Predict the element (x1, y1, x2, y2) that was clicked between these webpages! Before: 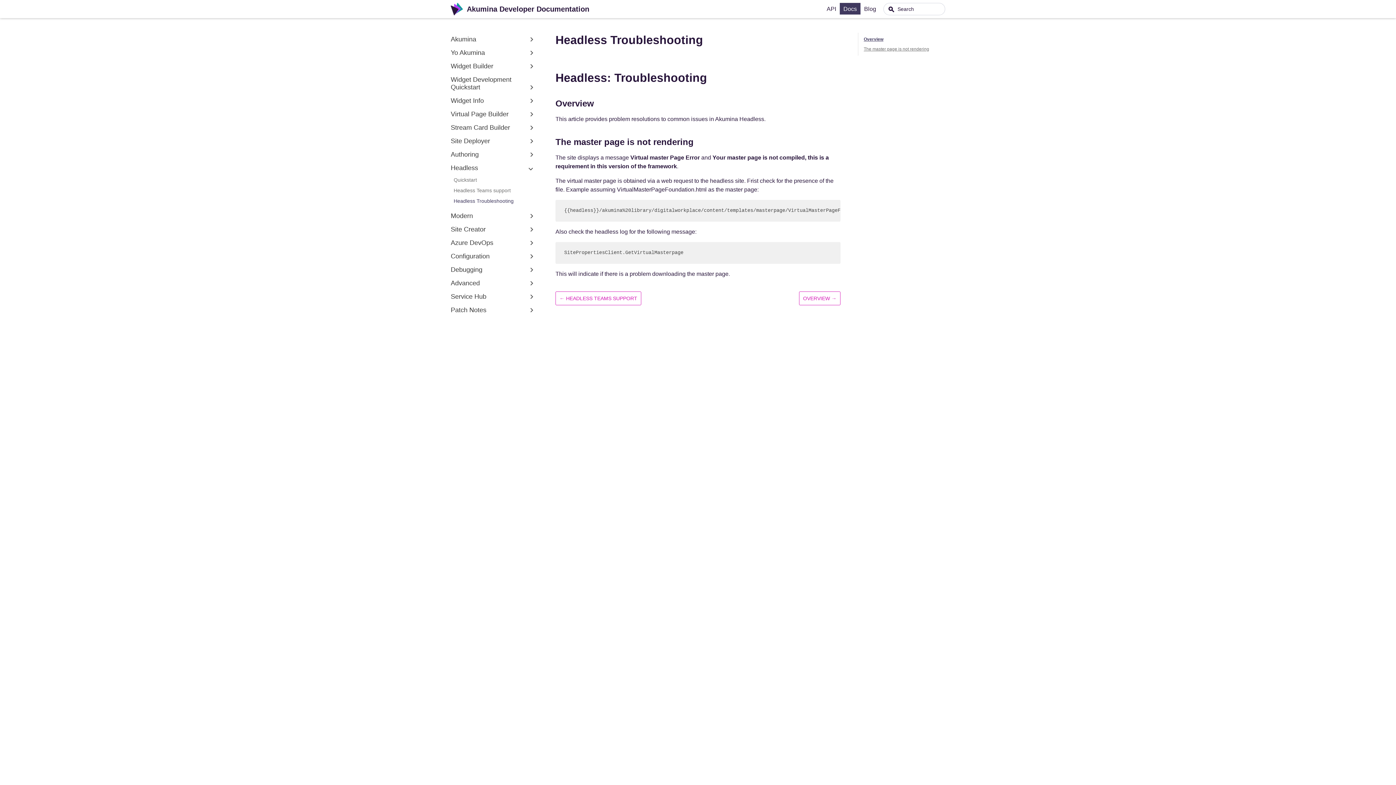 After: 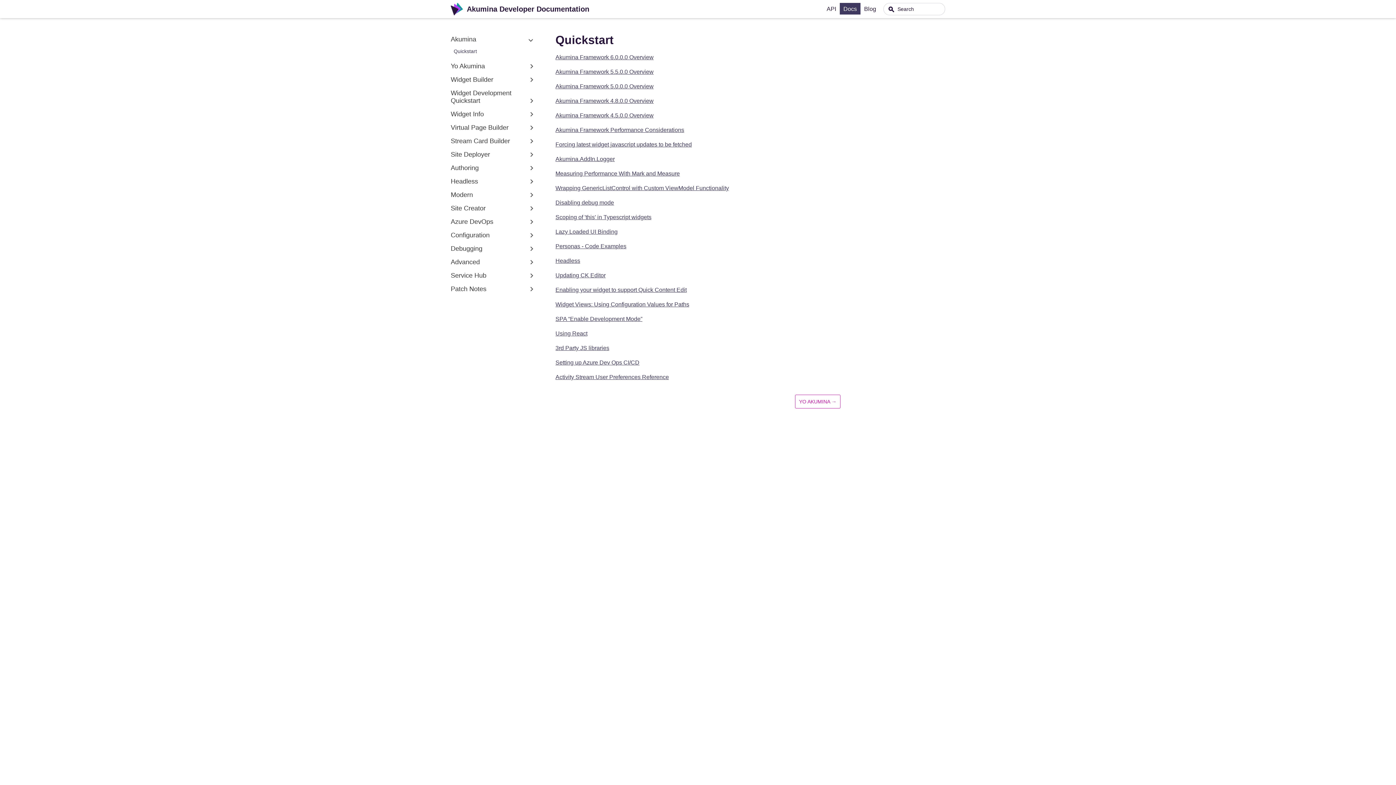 Action: bbox: (840, 2, 860, 14) label: Docs